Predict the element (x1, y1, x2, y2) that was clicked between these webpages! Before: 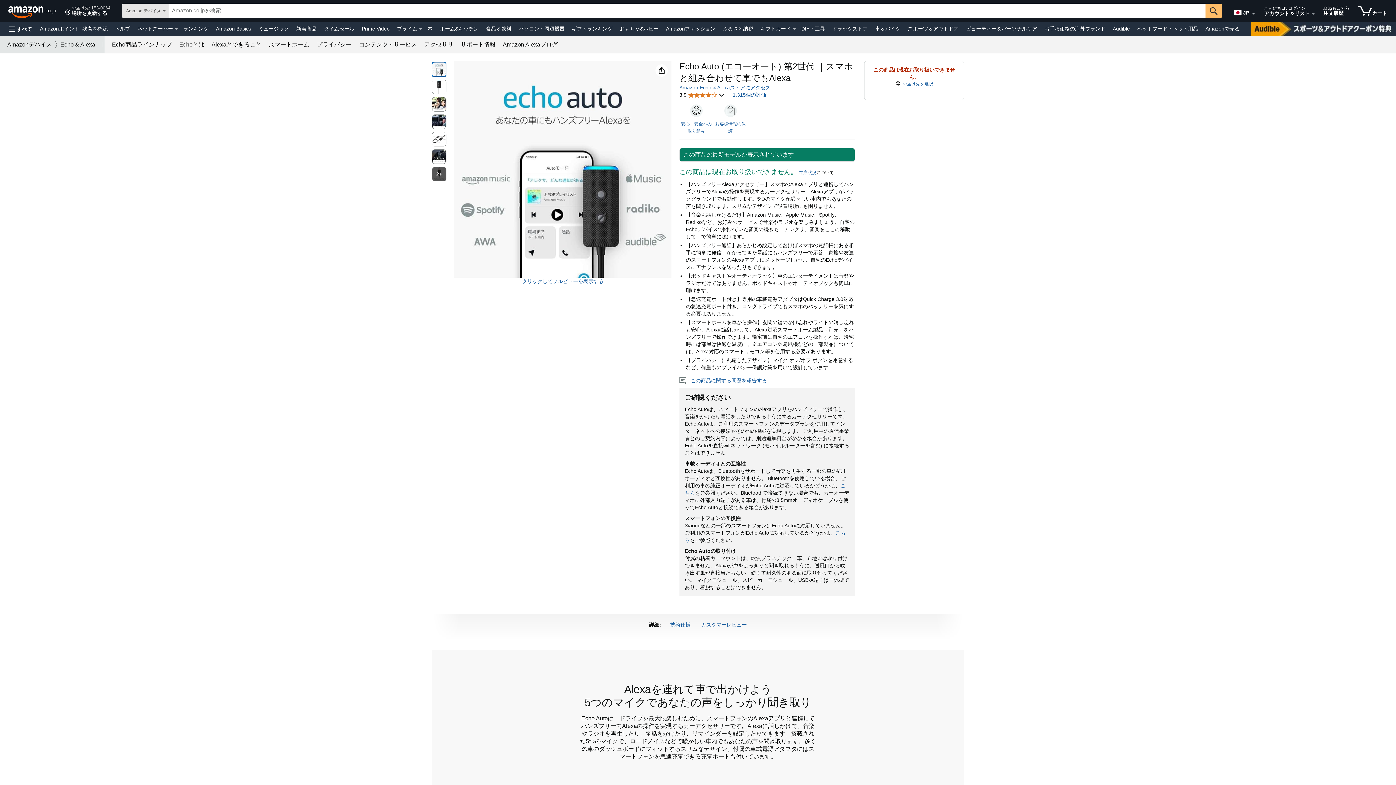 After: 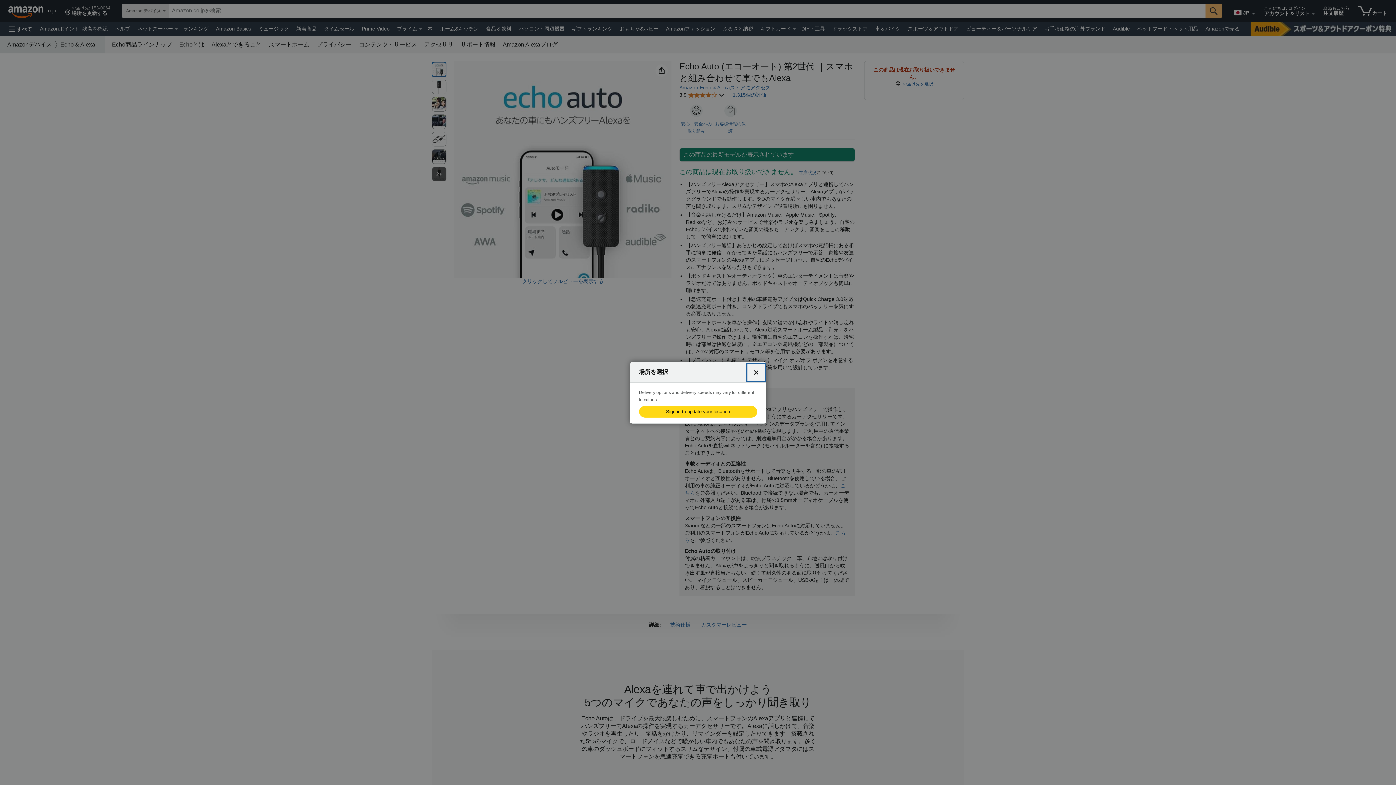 Action: bbox: (61, 1, 113, 20) label: お届け先: 153-0064
場所を更新する